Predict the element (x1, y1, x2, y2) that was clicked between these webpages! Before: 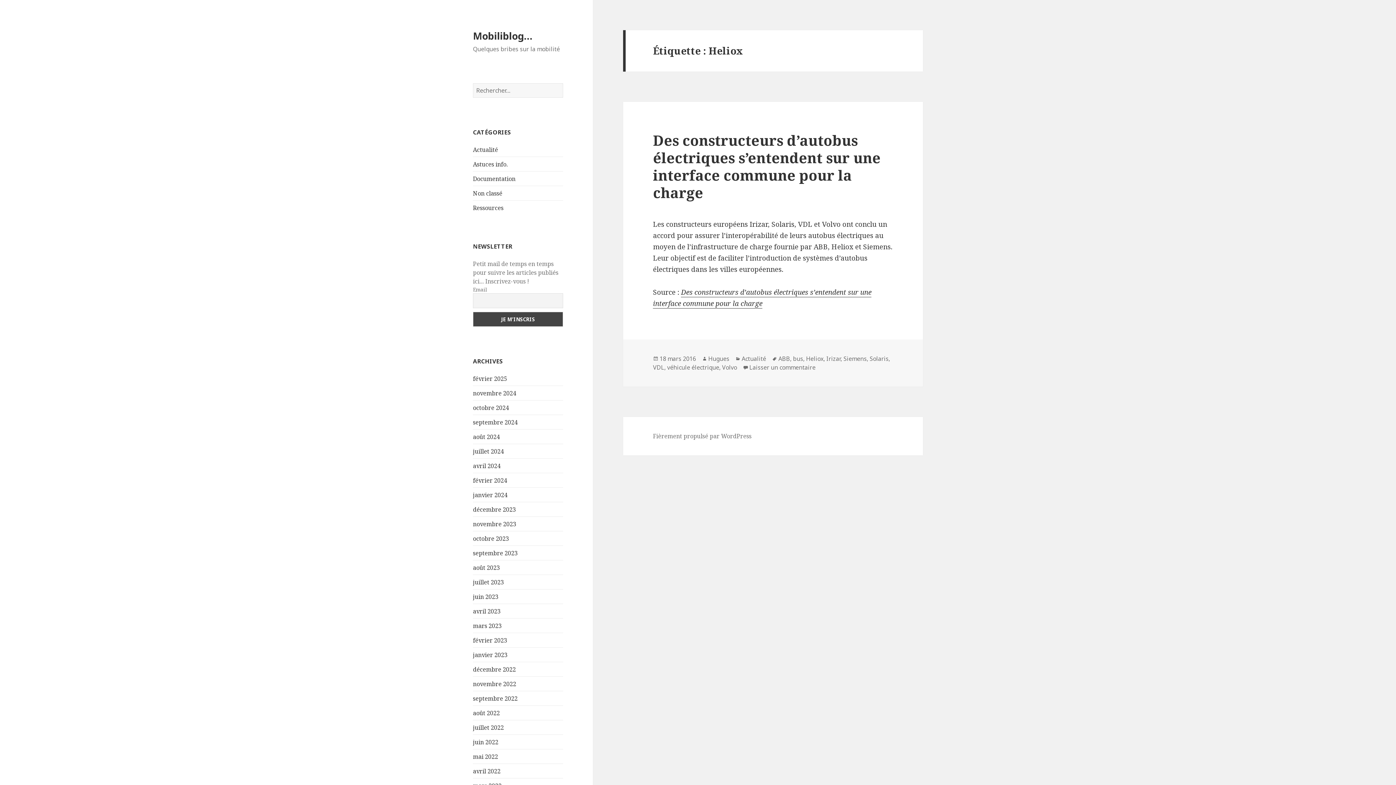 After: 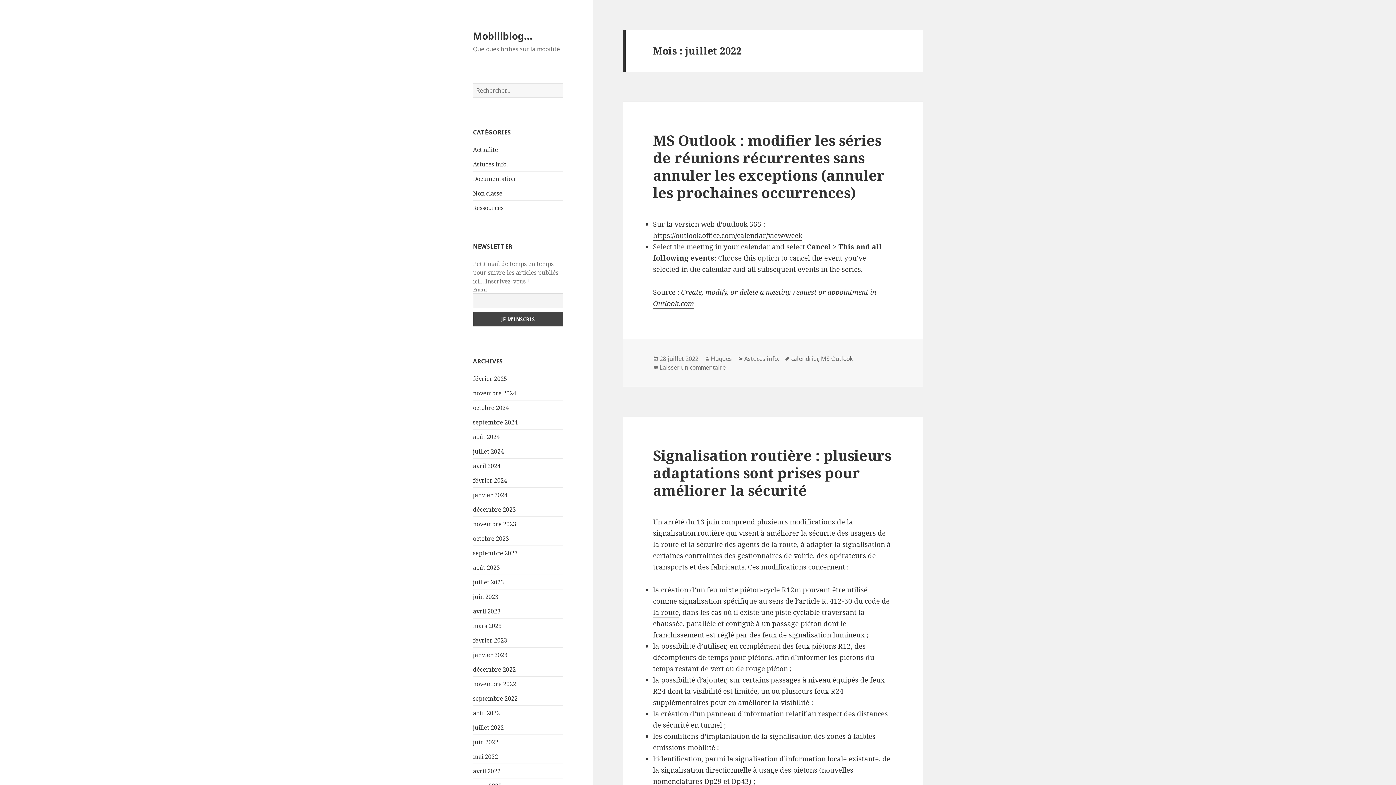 Action: label: juillet 2022 bbox: (473, 723, 504, 731)